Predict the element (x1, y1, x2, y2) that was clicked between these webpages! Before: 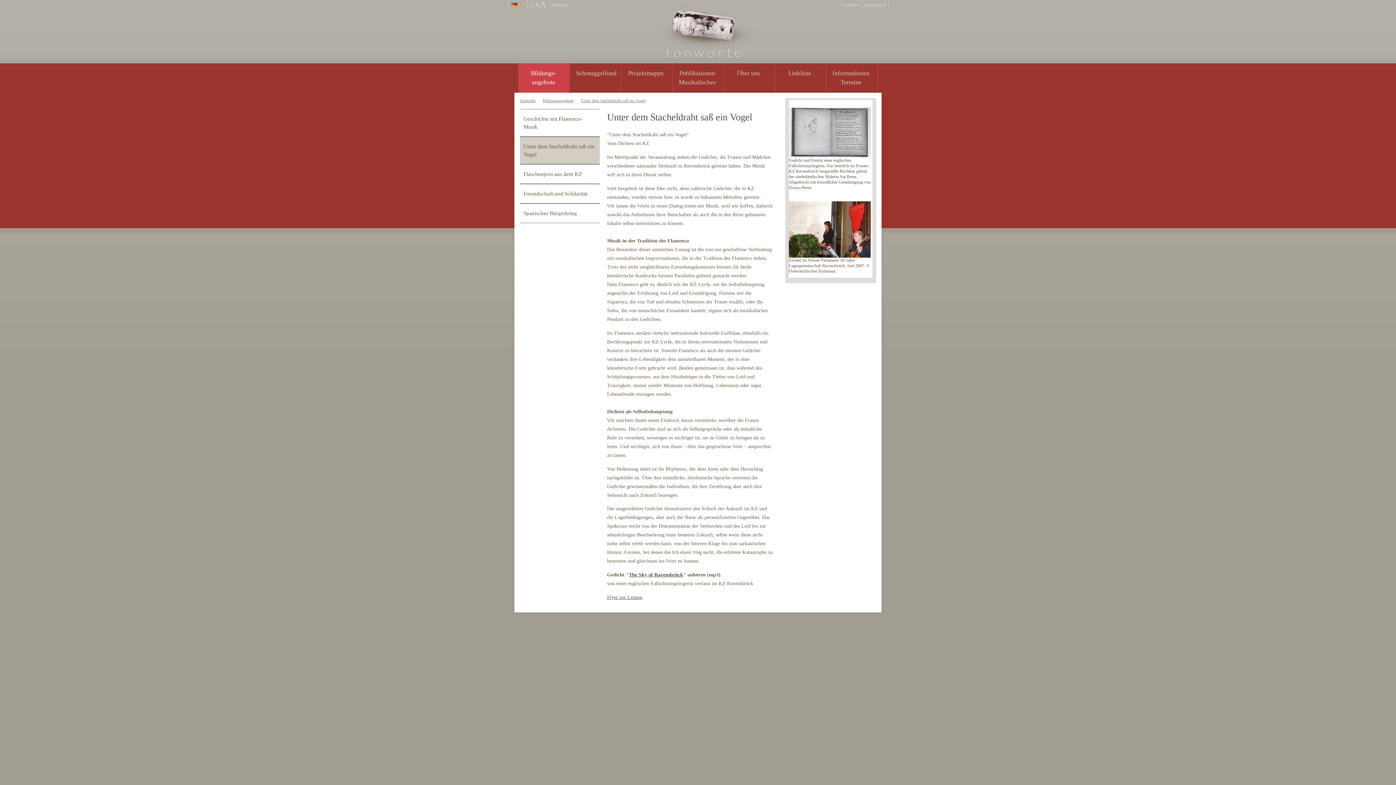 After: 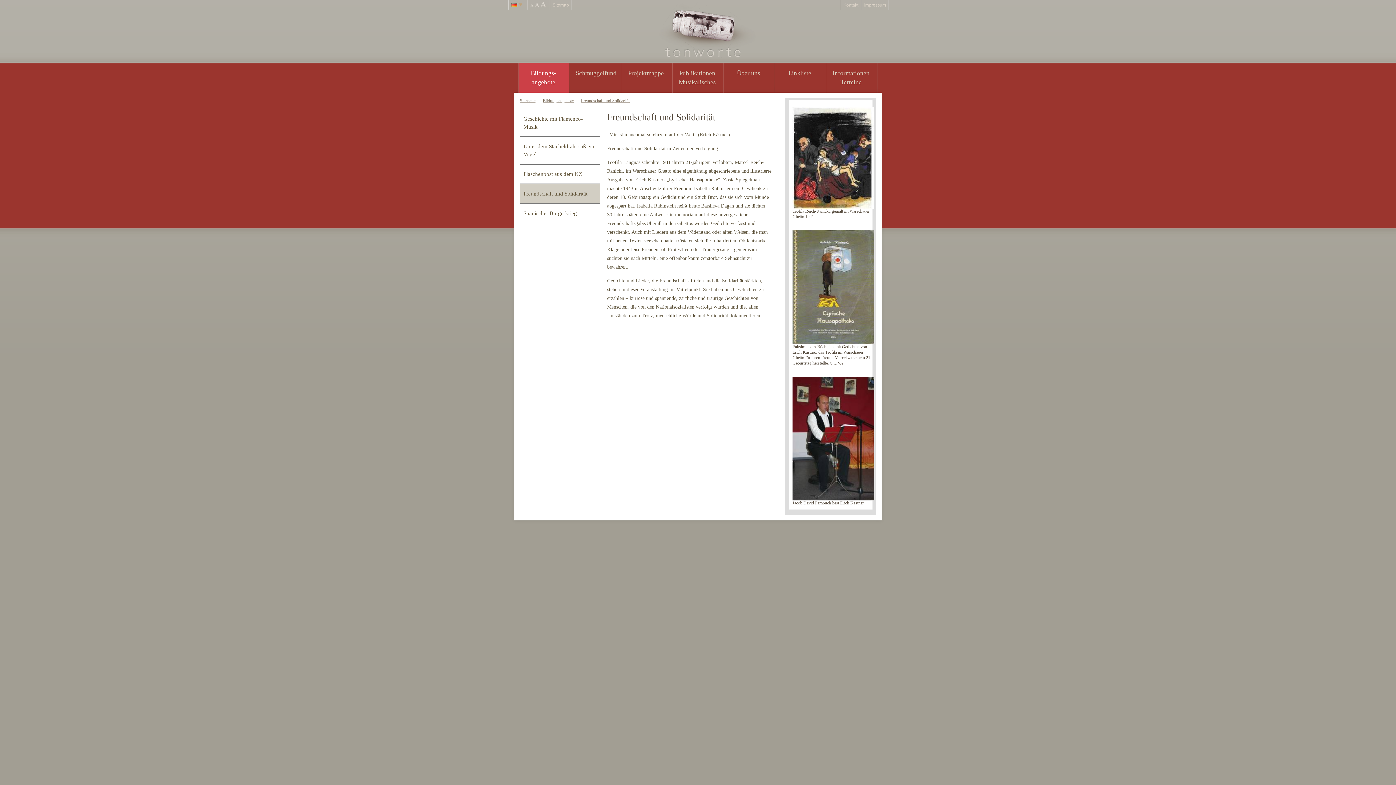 Action: bbox: (523, 190, 587, 196) label: Freundschaft und Solidarität